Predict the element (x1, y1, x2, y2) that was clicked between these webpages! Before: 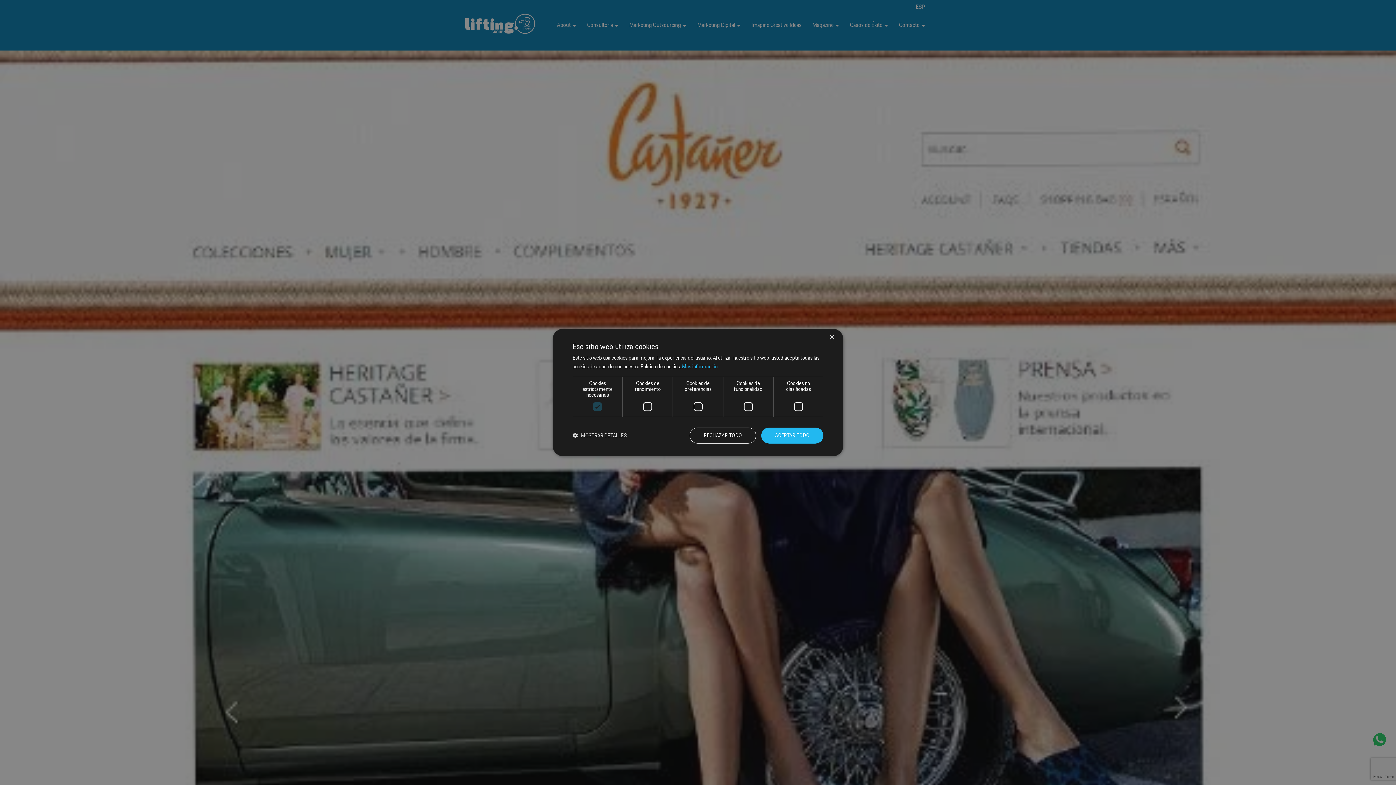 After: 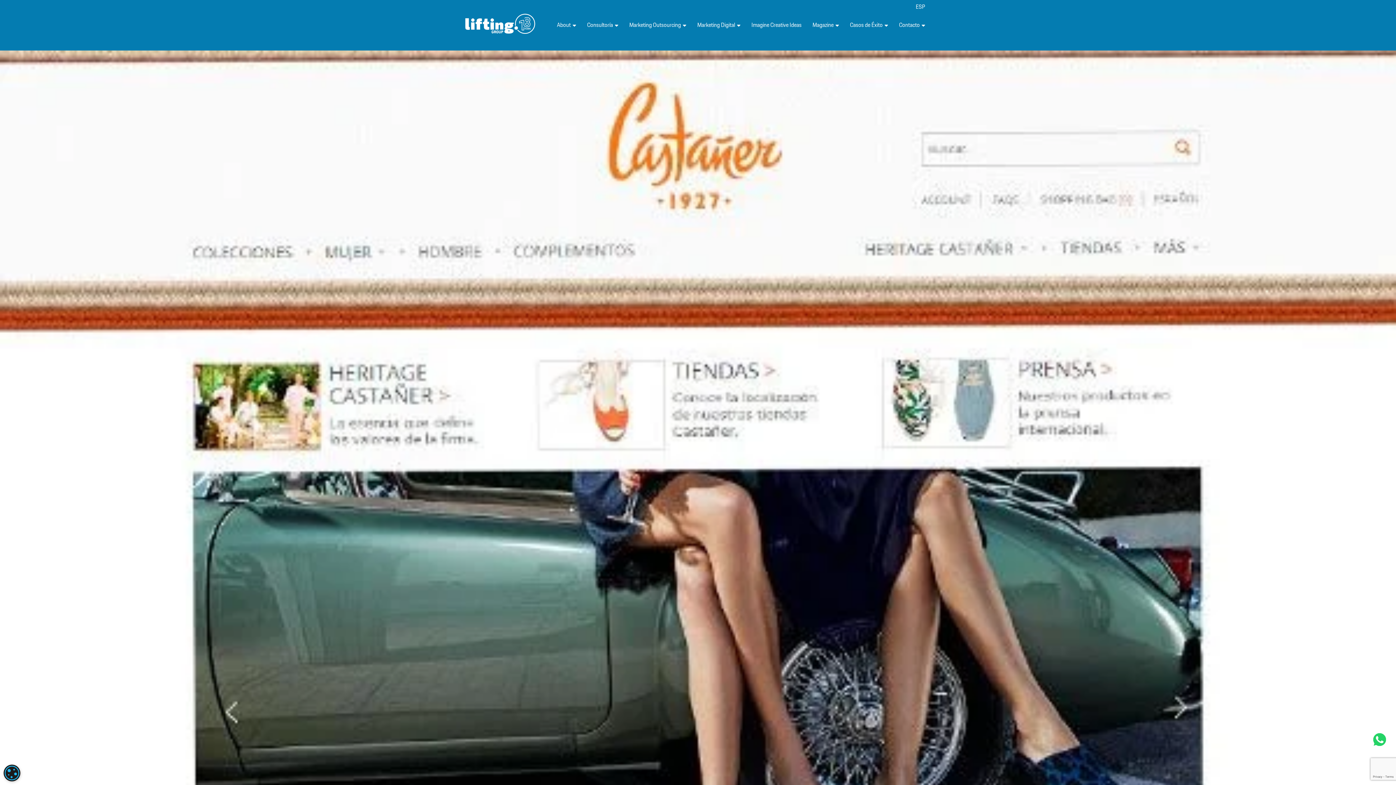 Action: bbox: (761, 427, 823, 443) label: ACEPTAR TODO